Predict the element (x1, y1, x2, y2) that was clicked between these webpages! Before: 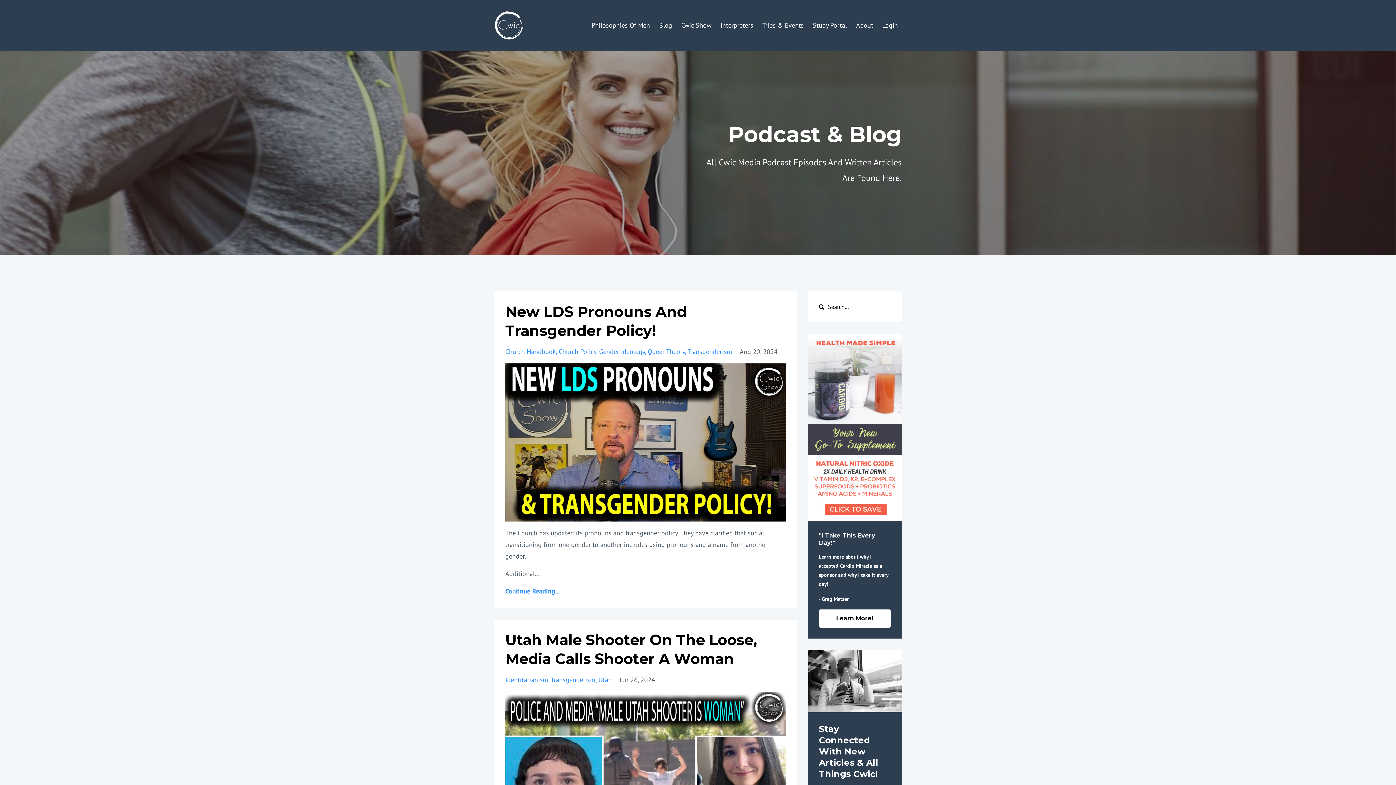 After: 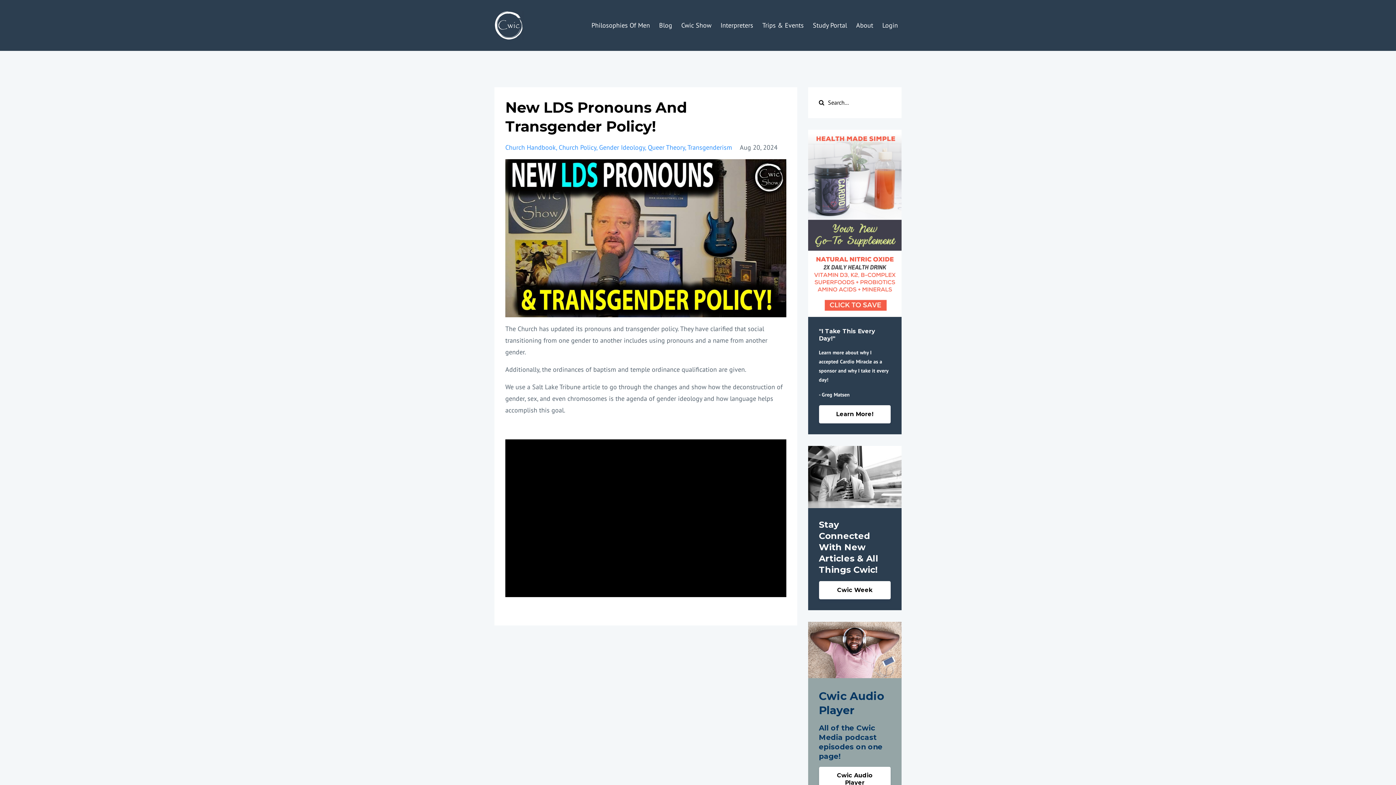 Action: label: Continue Reading... bbox: (505, 585, 786, 597)